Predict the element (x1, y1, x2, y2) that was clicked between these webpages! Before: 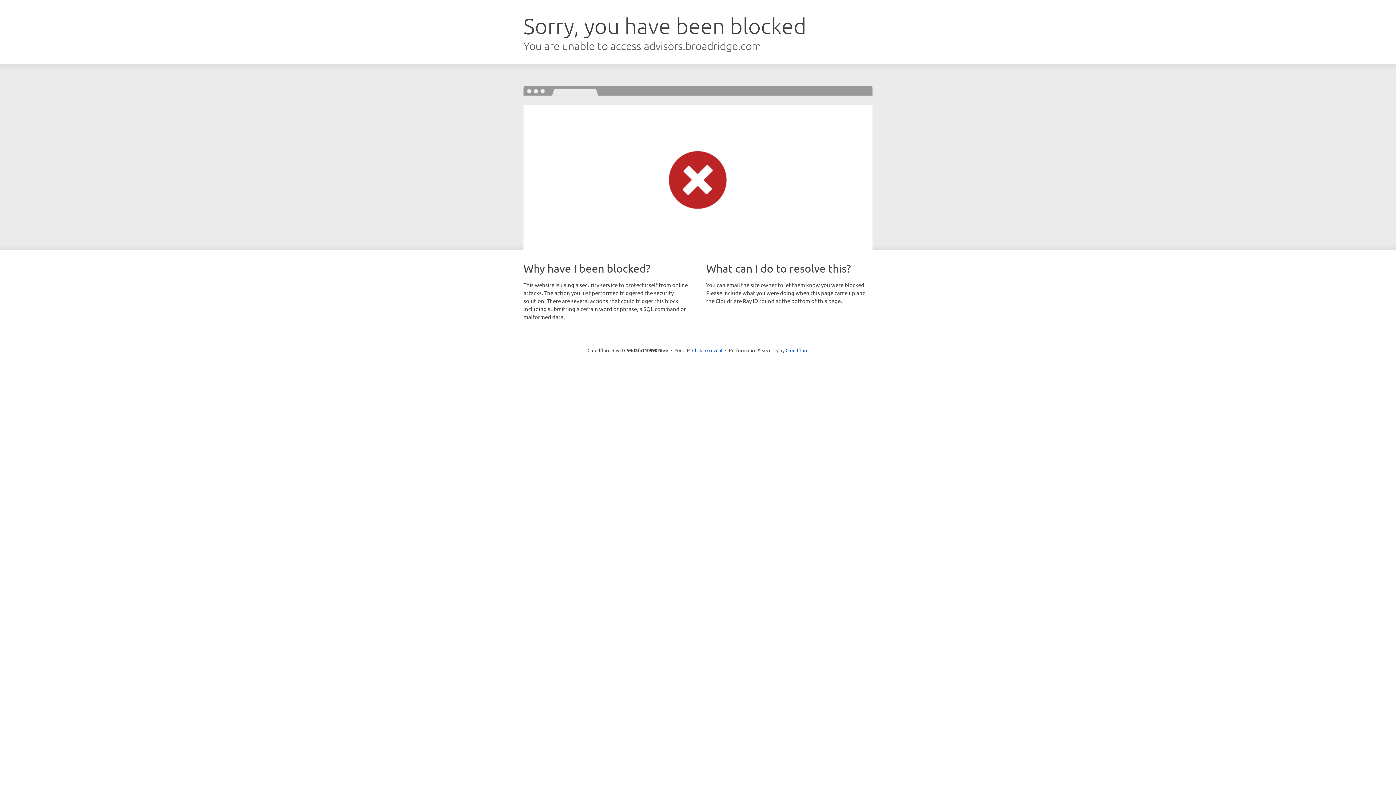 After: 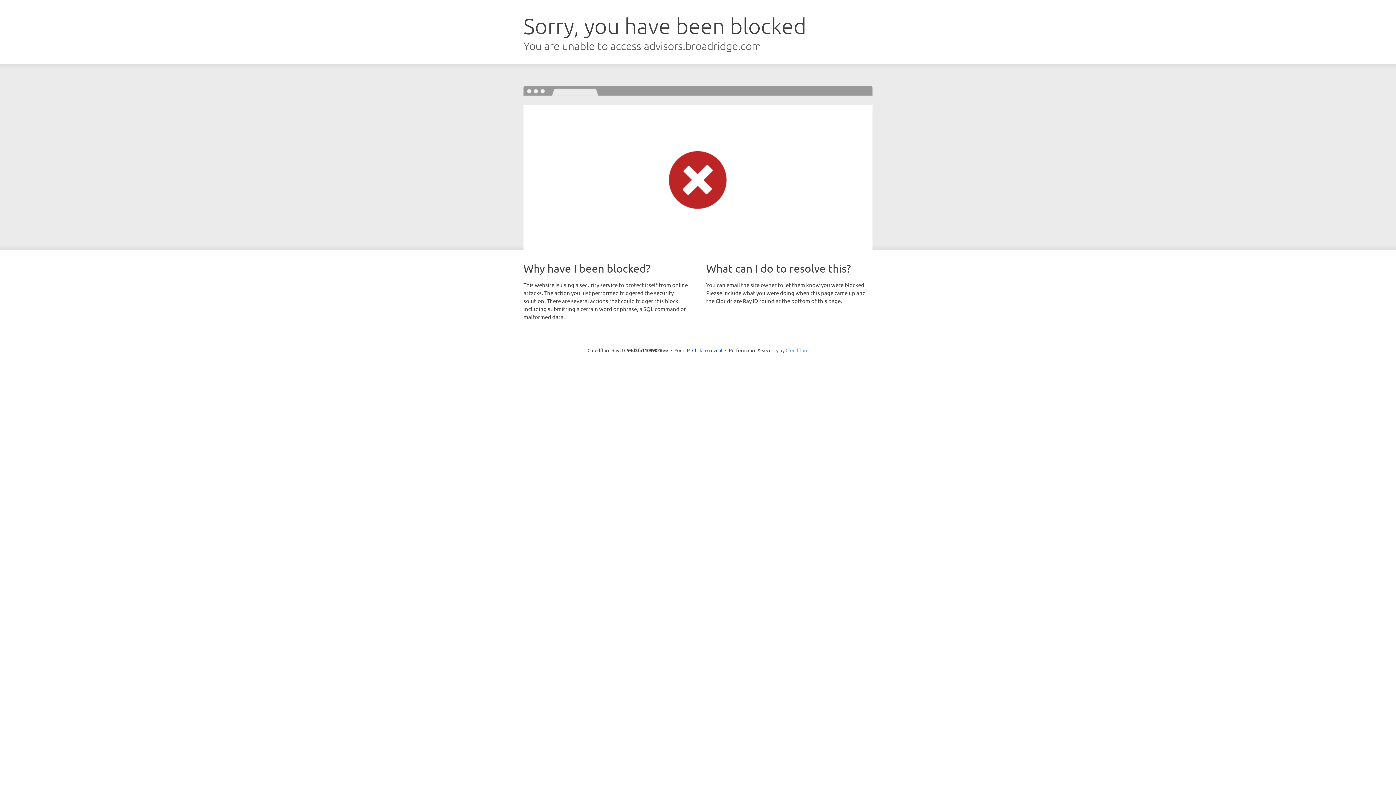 Action: bbox: (785, 347, 808, 353) label: Cloudflare